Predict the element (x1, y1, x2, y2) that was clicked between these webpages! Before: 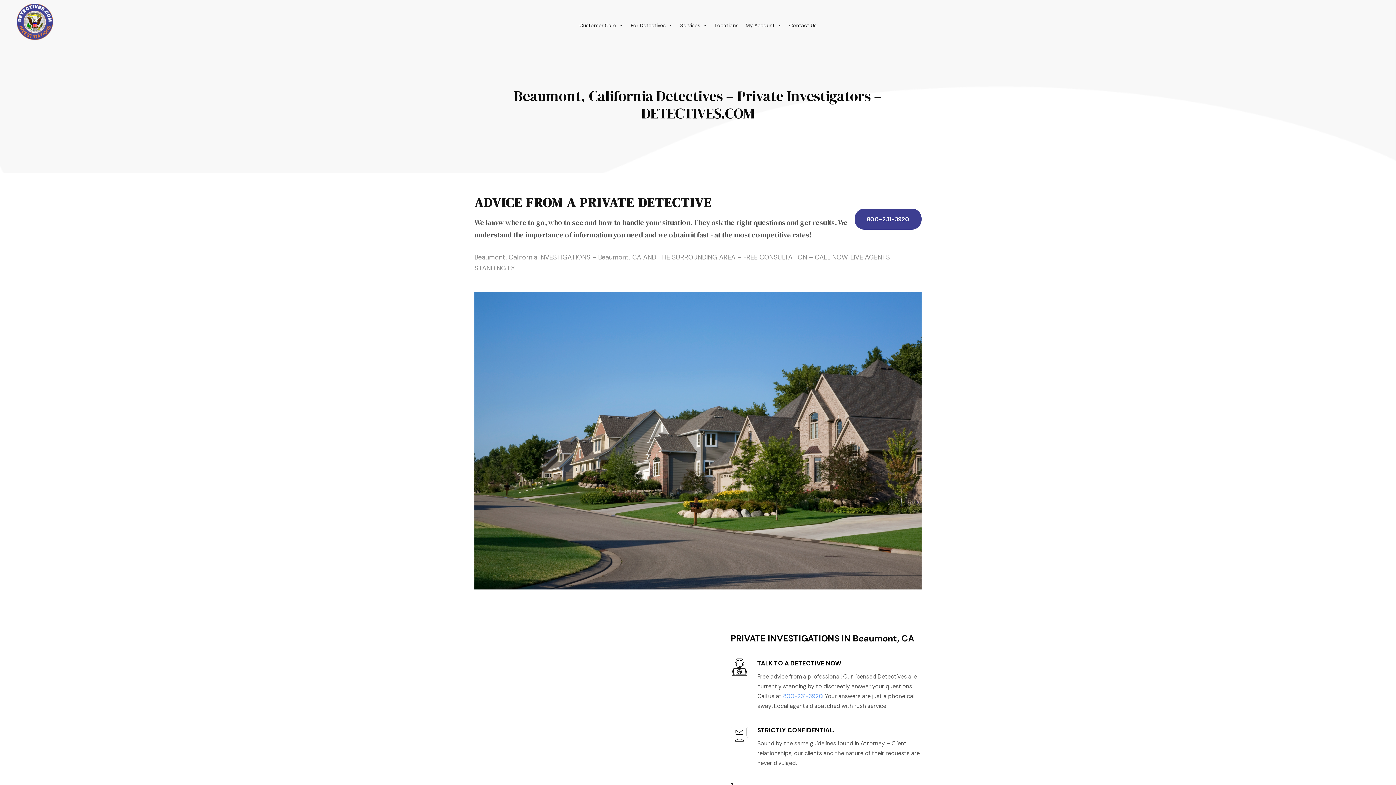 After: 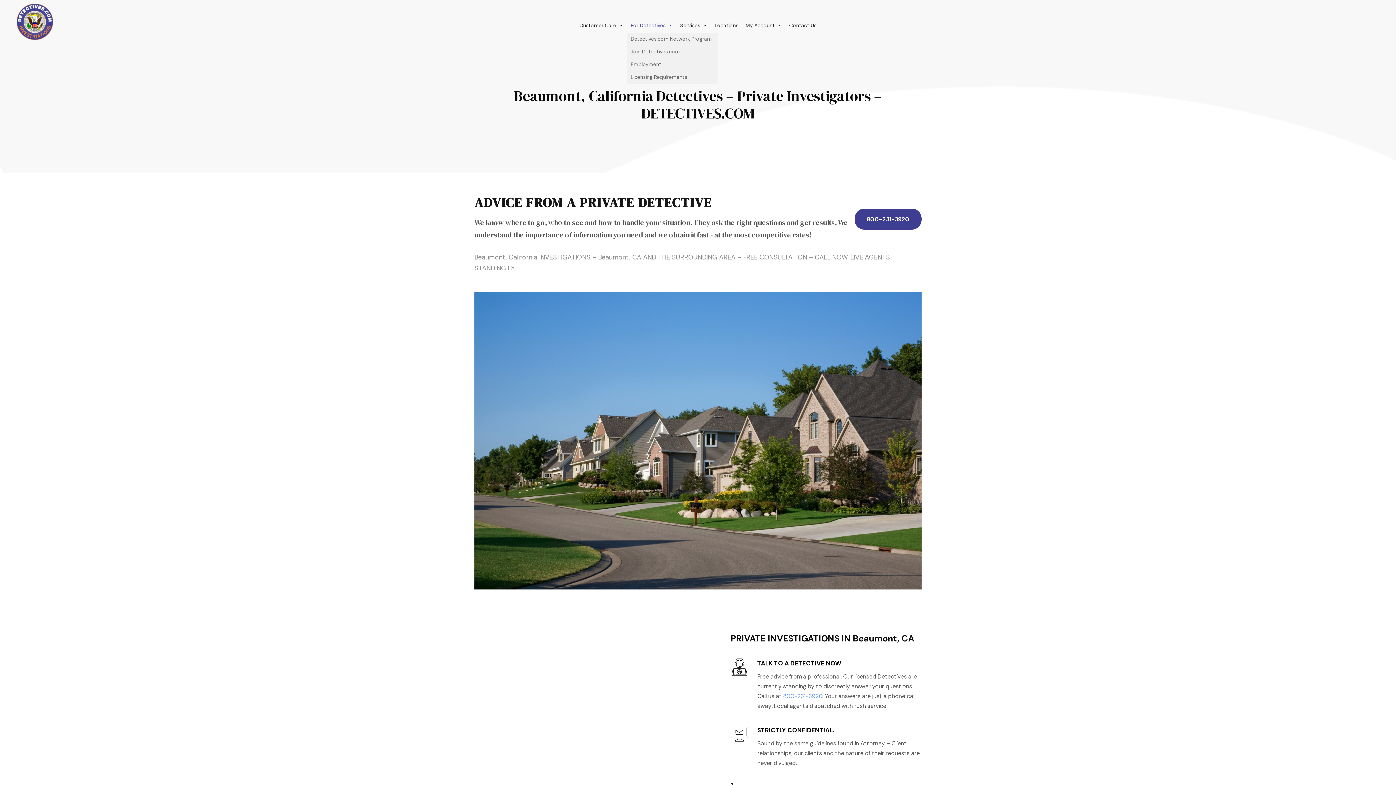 Action: label: For Detectives bbox: (627, 18, 676, 32)